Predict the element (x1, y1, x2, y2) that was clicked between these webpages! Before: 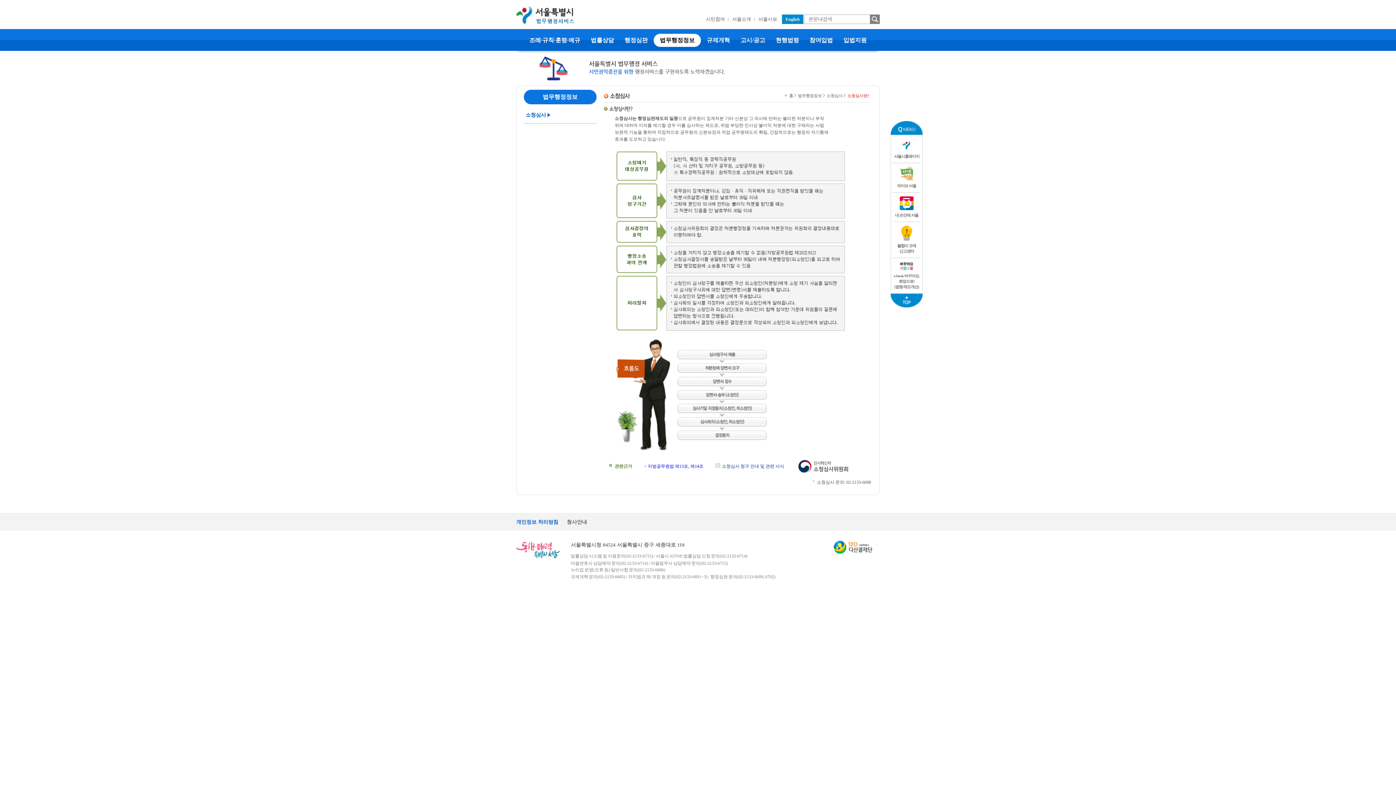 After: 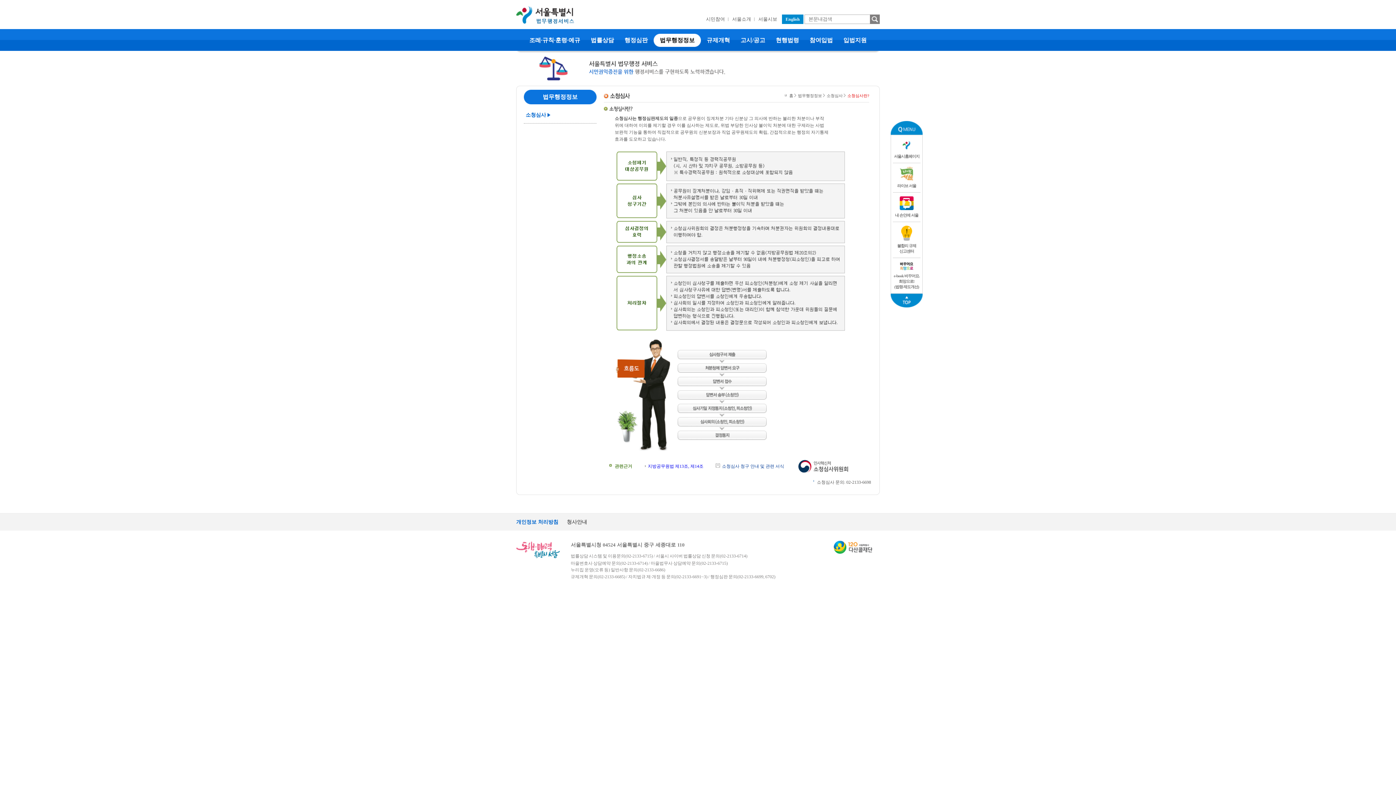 Action: bbox: (833, 541, 872, 554)